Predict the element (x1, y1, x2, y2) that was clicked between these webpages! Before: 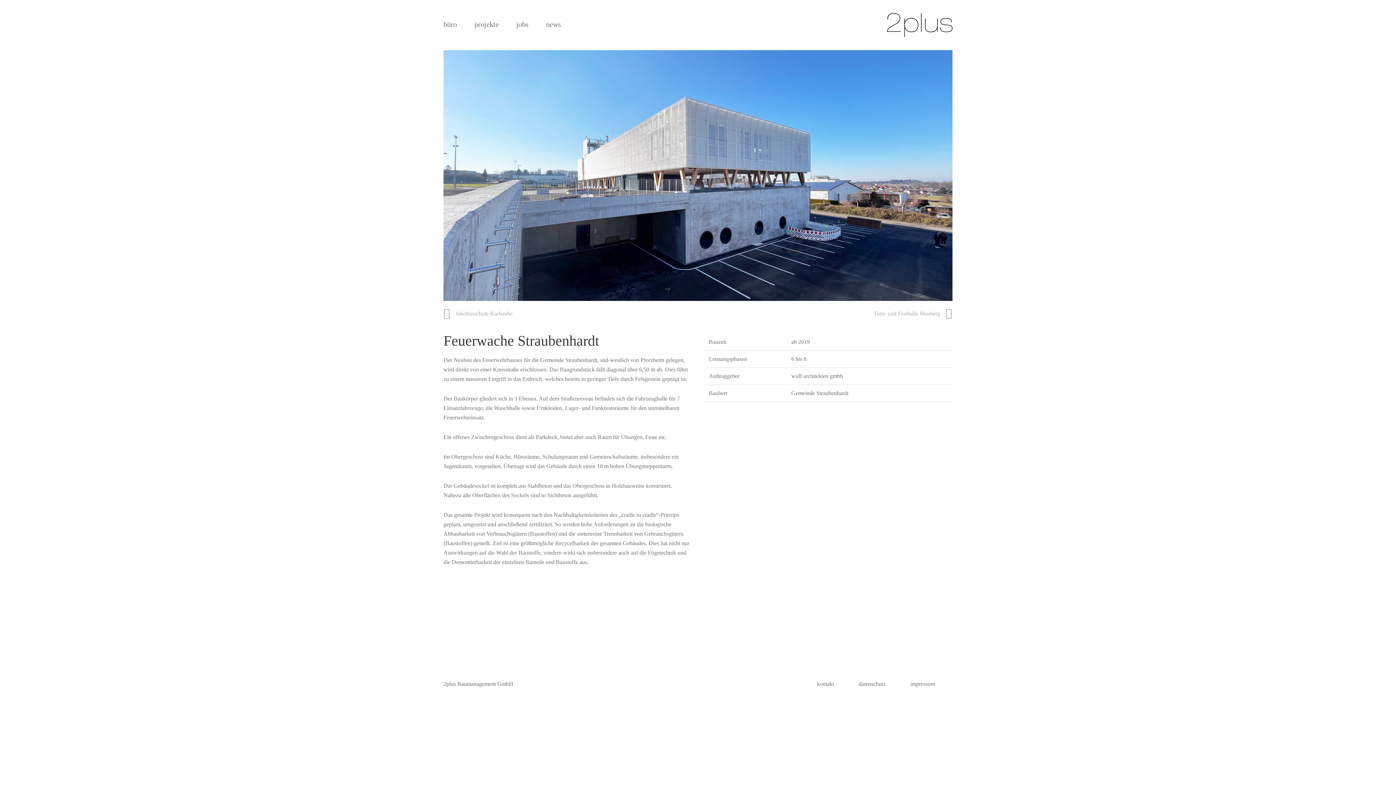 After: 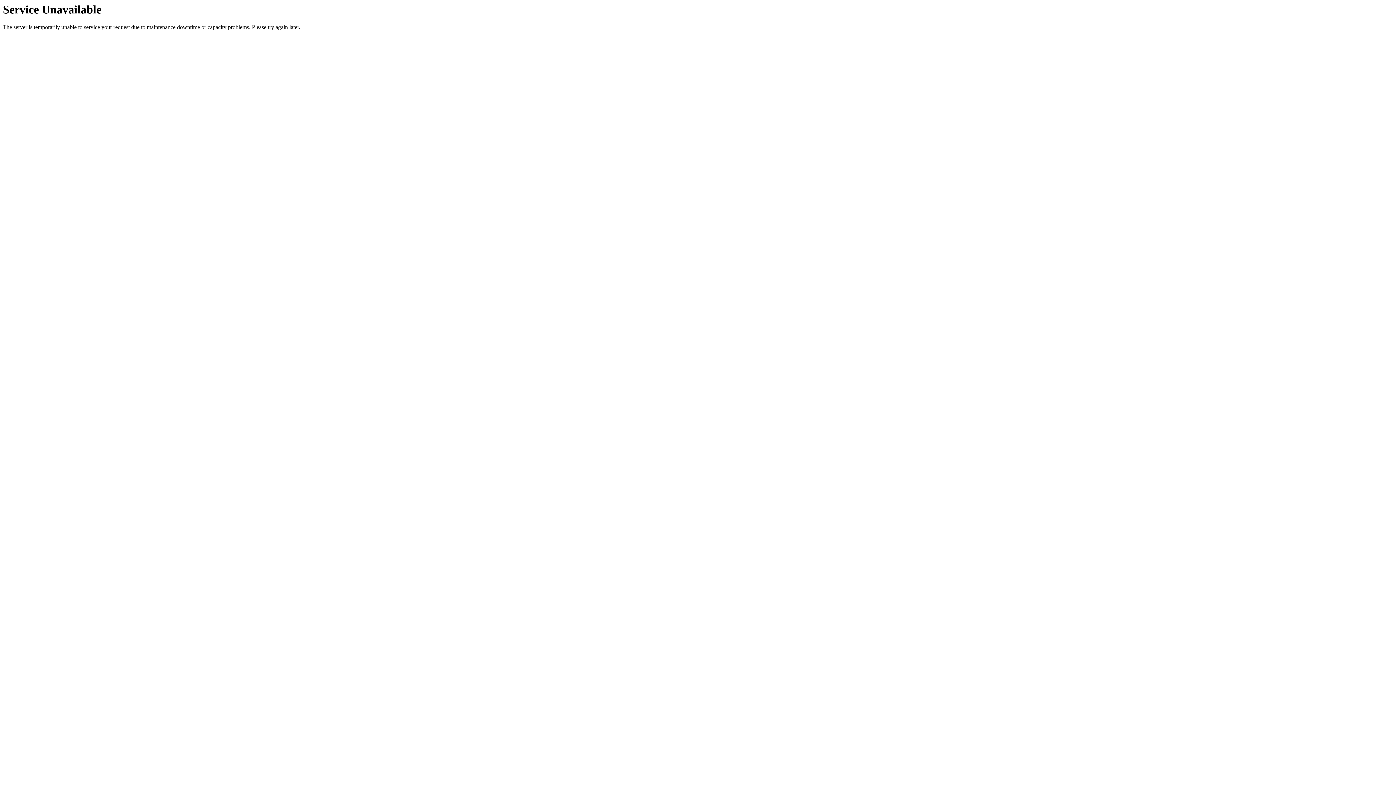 Action: label: news bbox: (546, 18, 561, 29)